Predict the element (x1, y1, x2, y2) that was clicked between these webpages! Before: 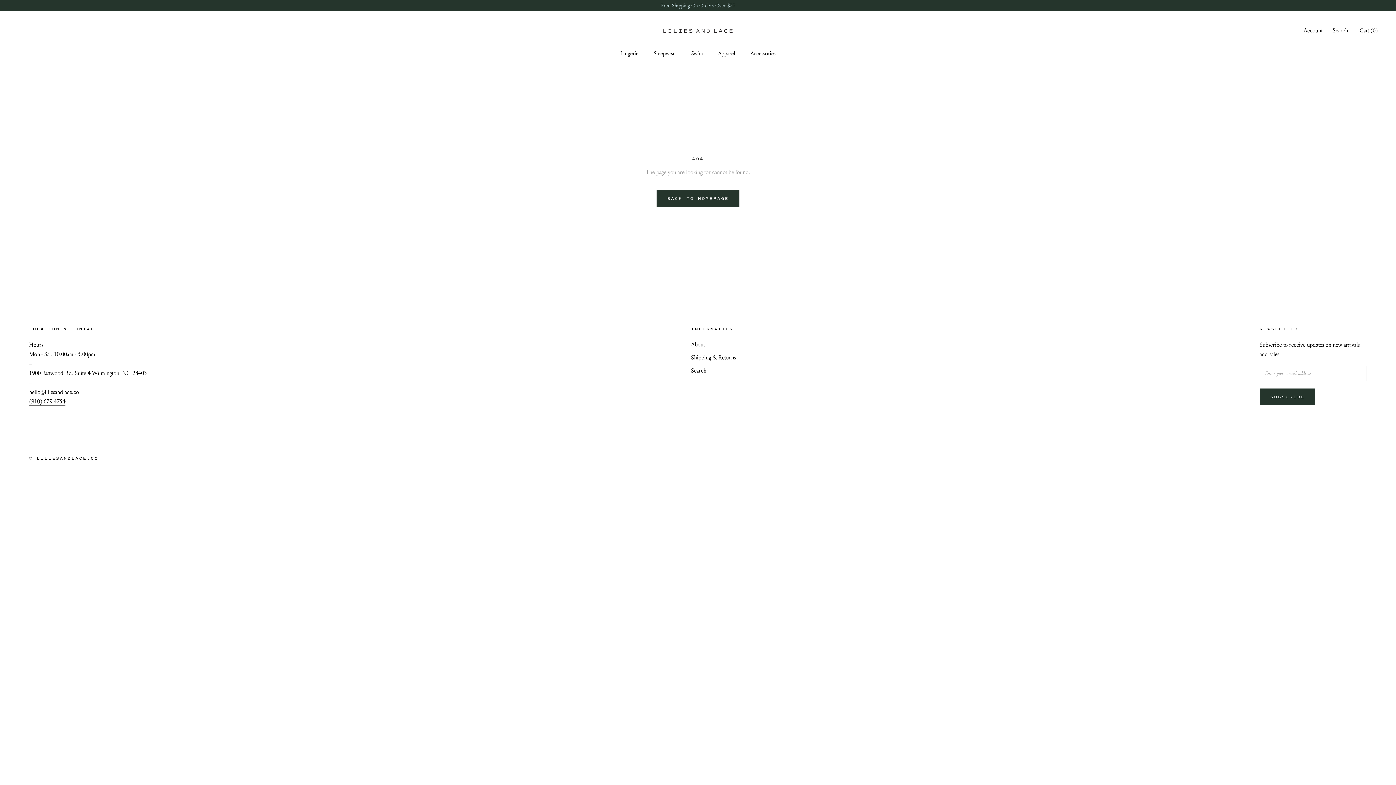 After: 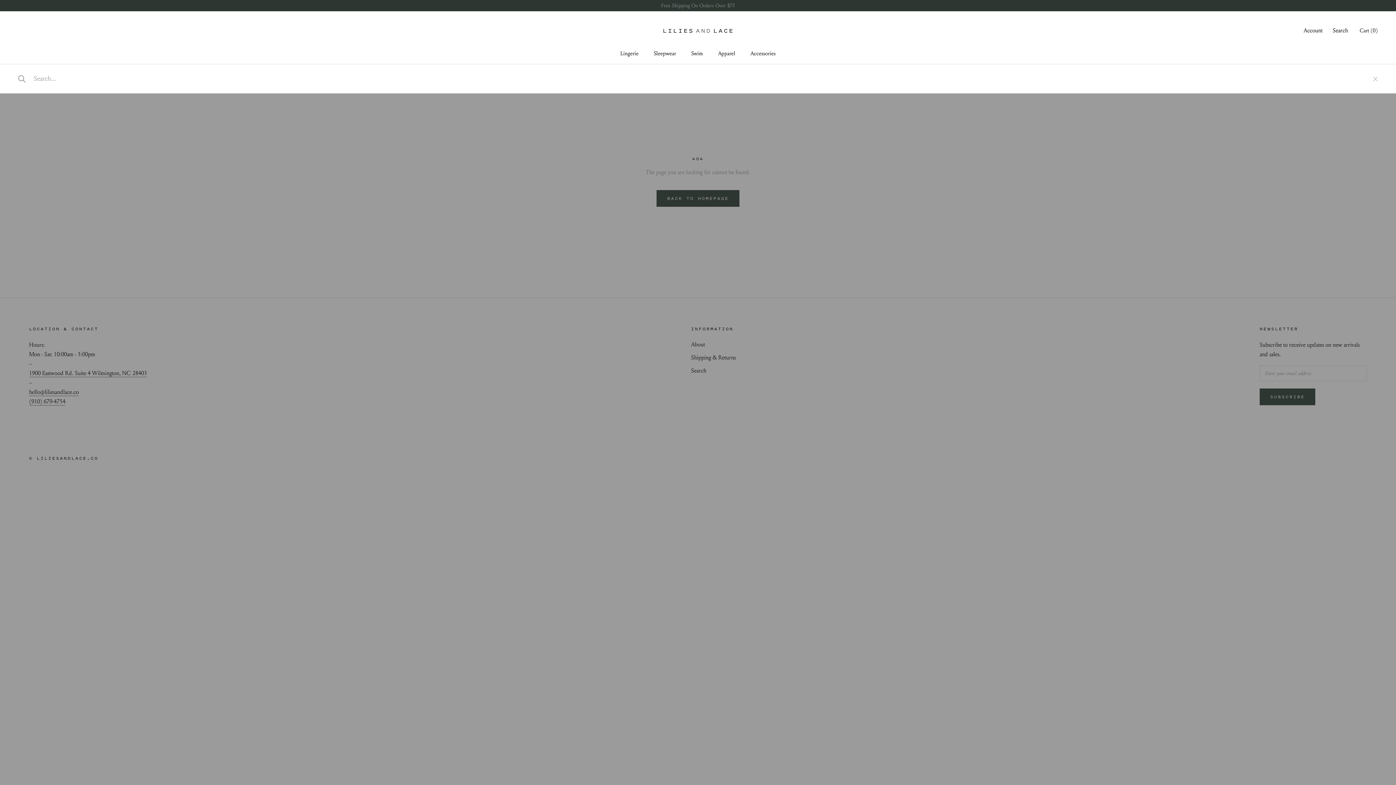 Action: label: Search bbox: (1333, 25, 1348, 35)